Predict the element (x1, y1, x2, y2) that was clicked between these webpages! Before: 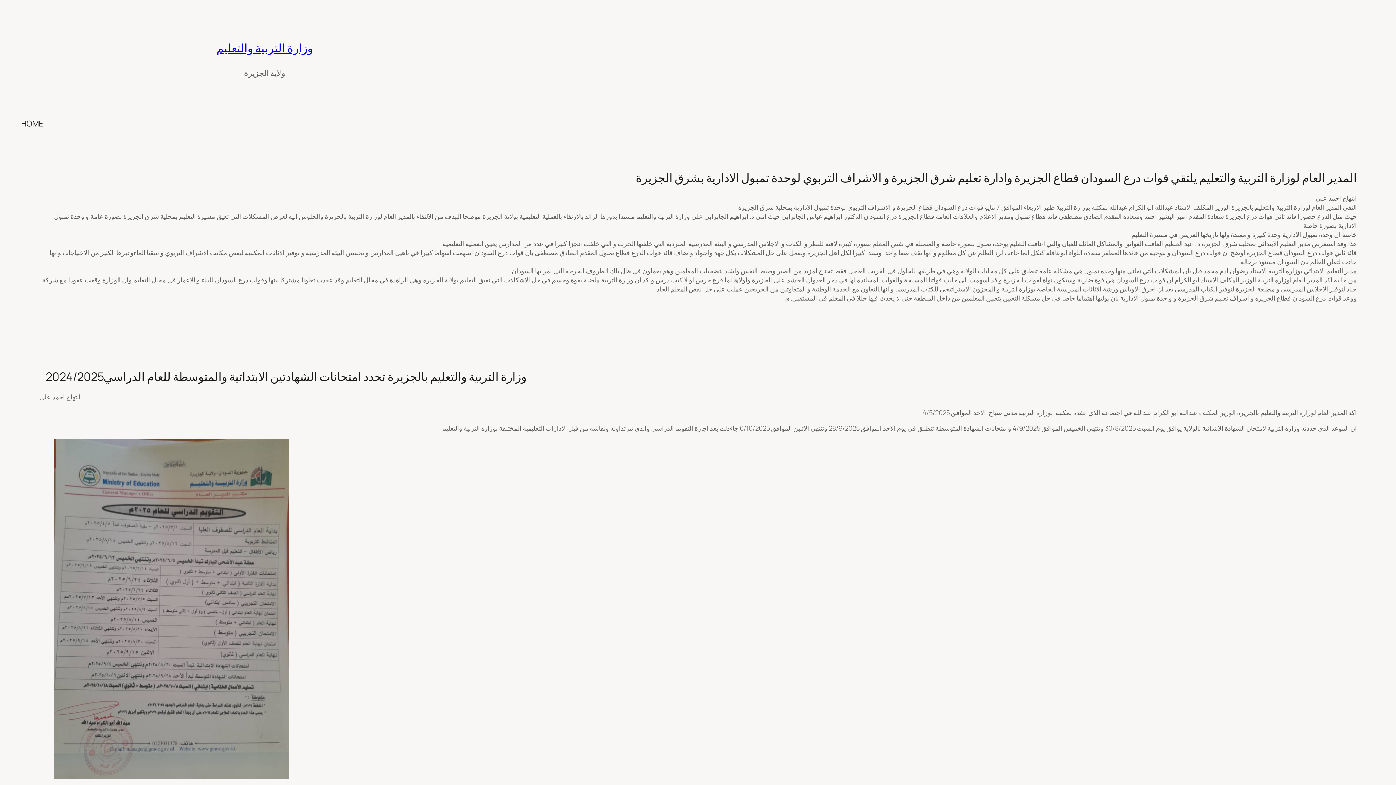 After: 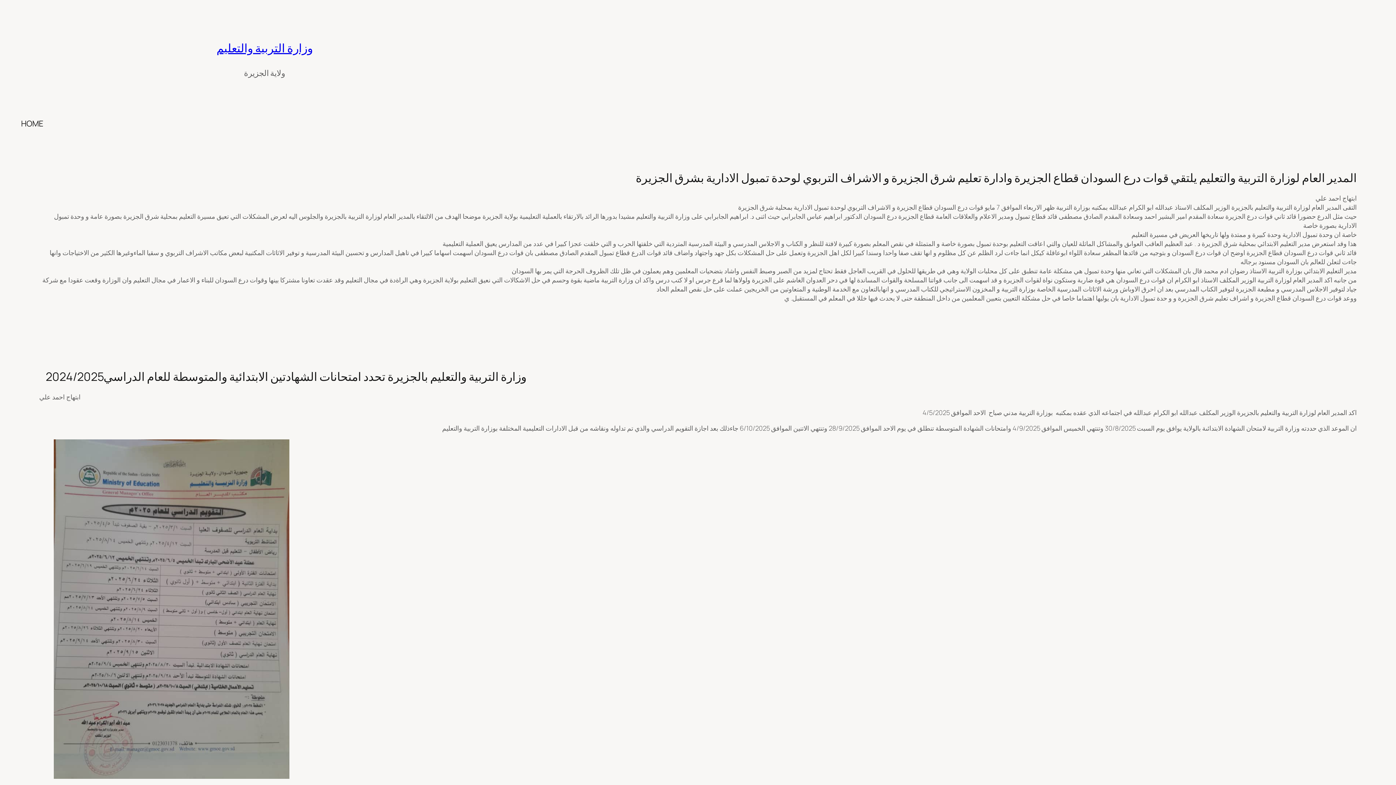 Action: bbox: (216, 40, 312, 56) label: وزارة التربية والتعليم